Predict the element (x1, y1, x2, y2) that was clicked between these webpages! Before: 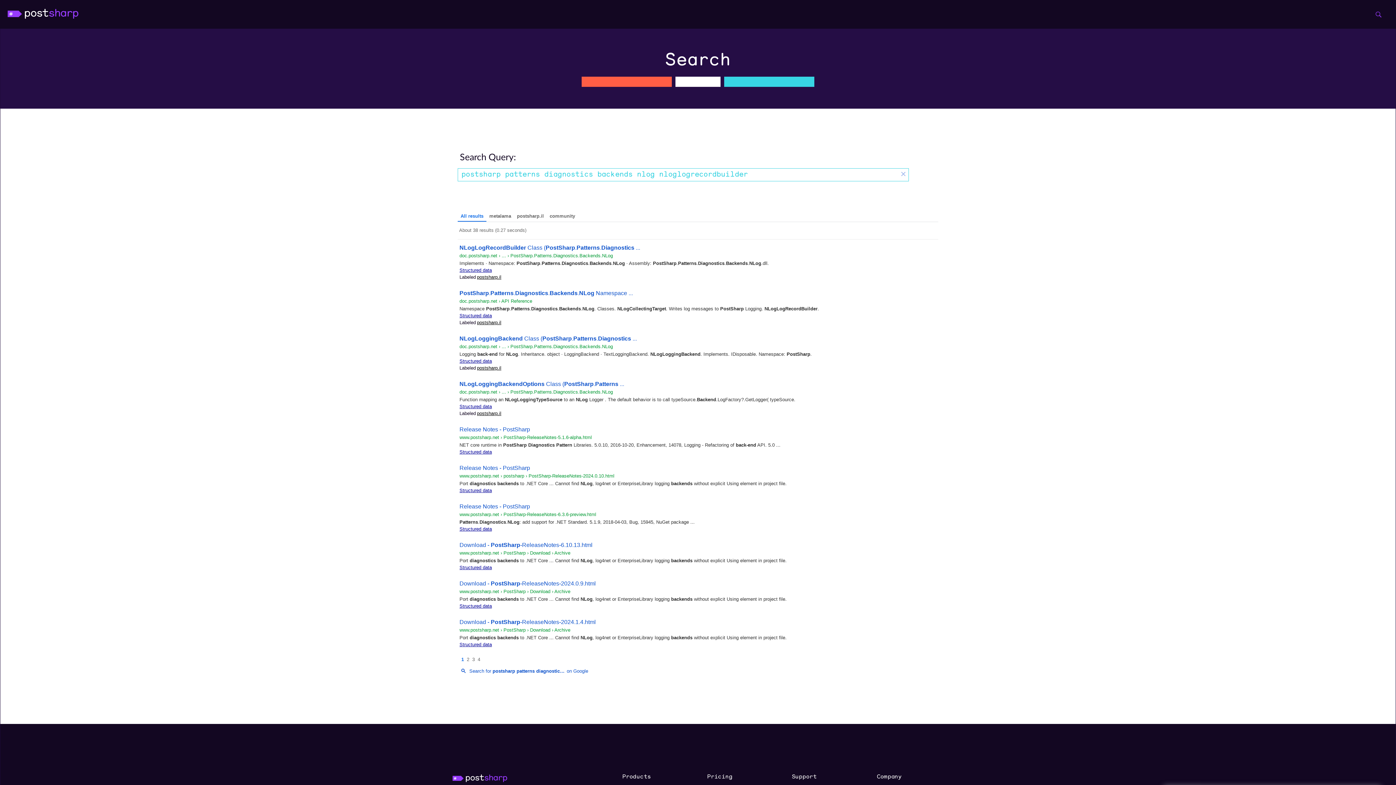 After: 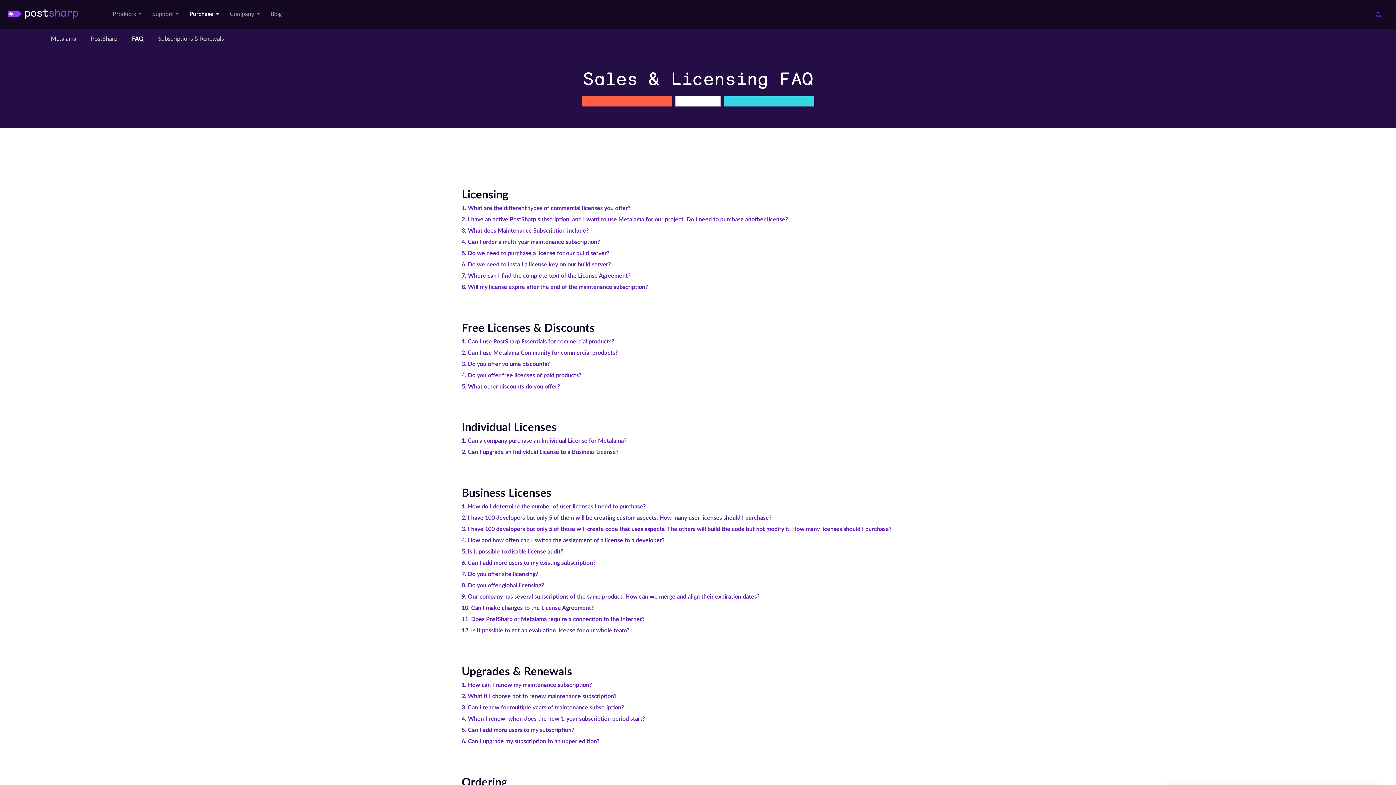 Action: bbox: (707, 354, 773, 365) label: Licensing FAQ